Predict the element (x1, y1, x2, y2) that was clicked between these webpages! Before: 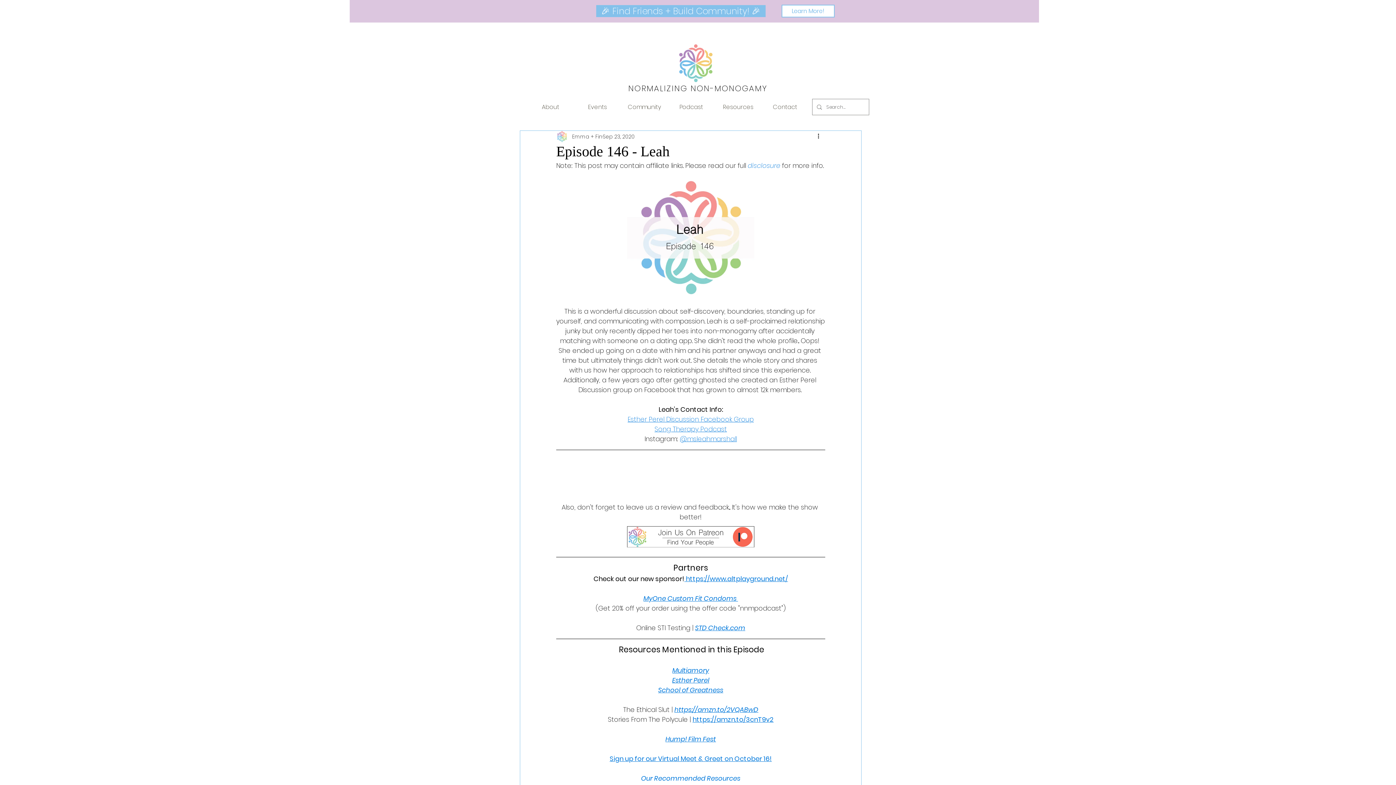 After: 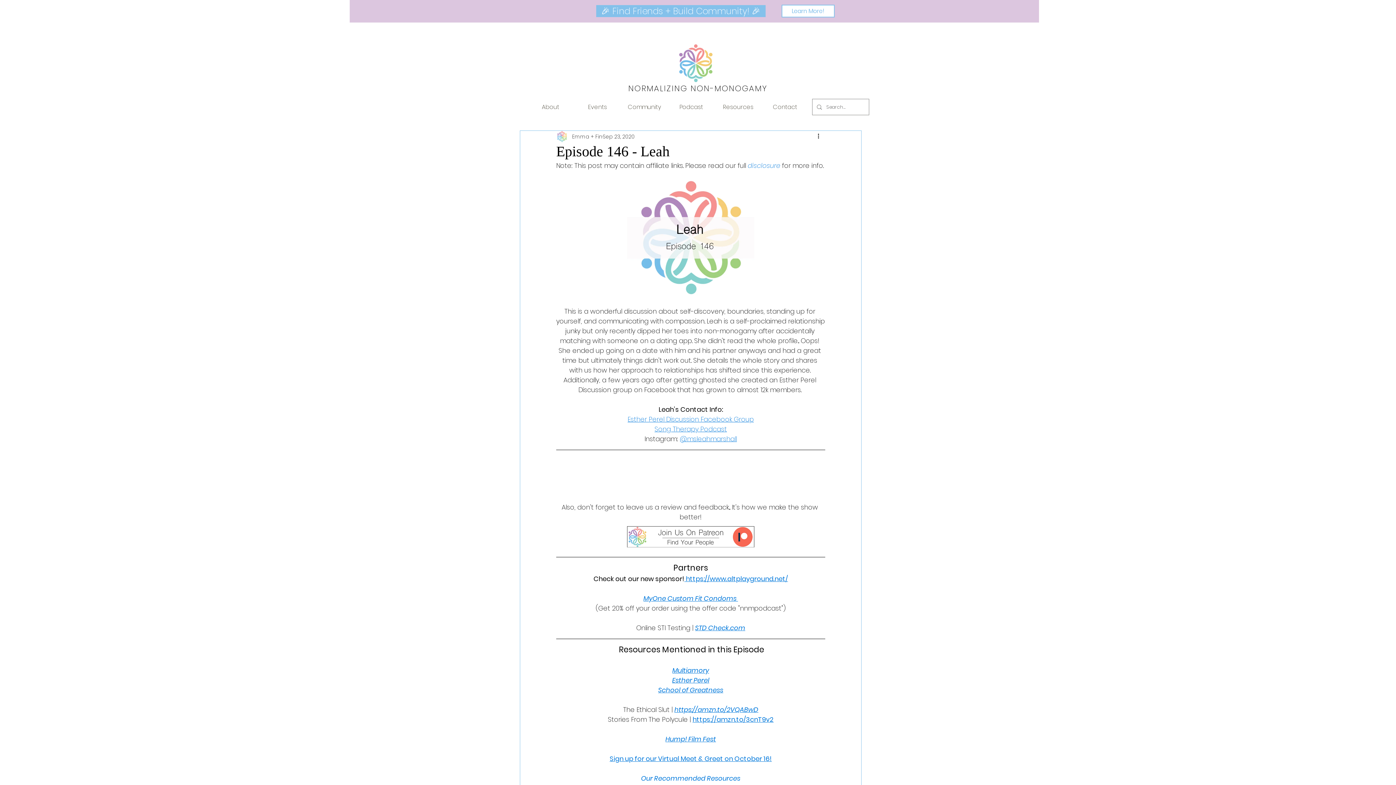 Action: bbox: (668, 101, 714, 112) label: Podcast